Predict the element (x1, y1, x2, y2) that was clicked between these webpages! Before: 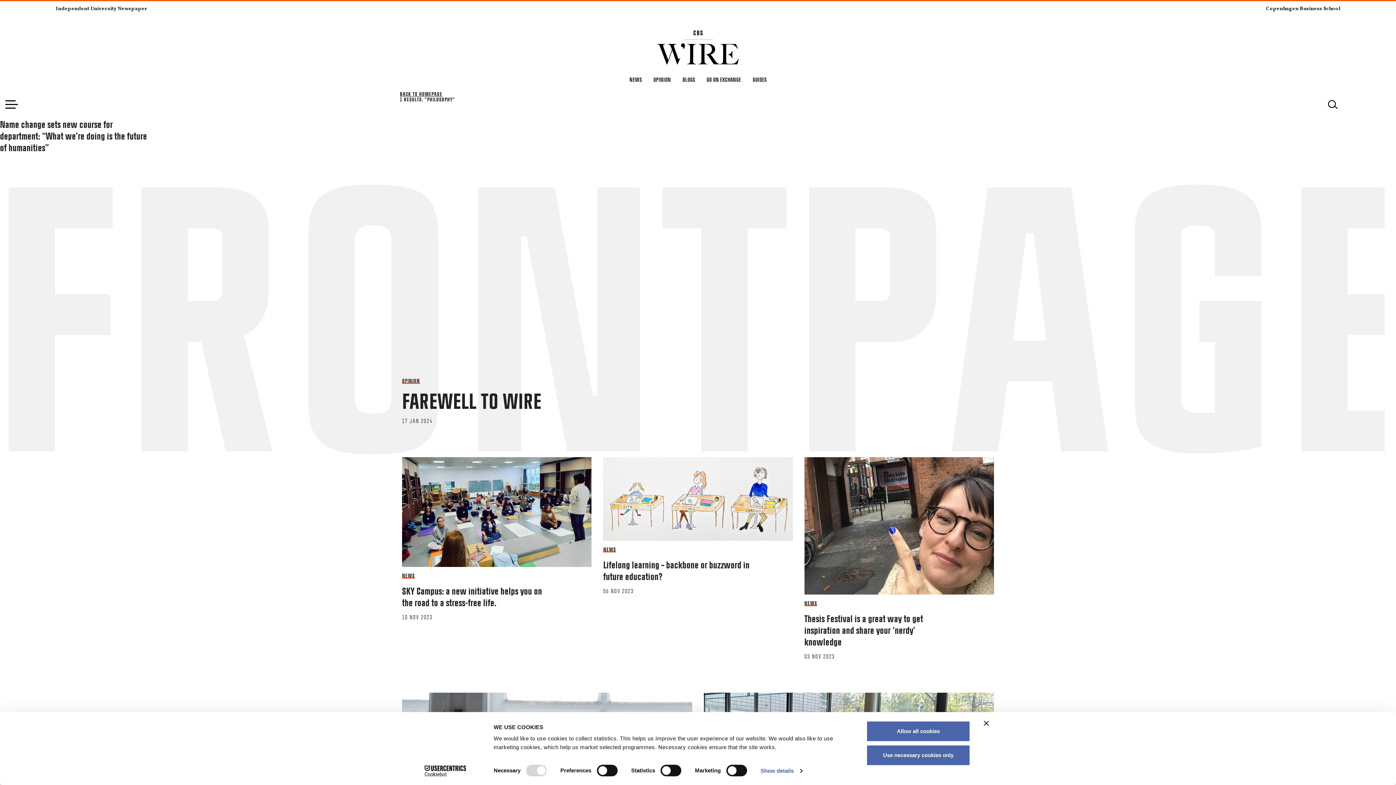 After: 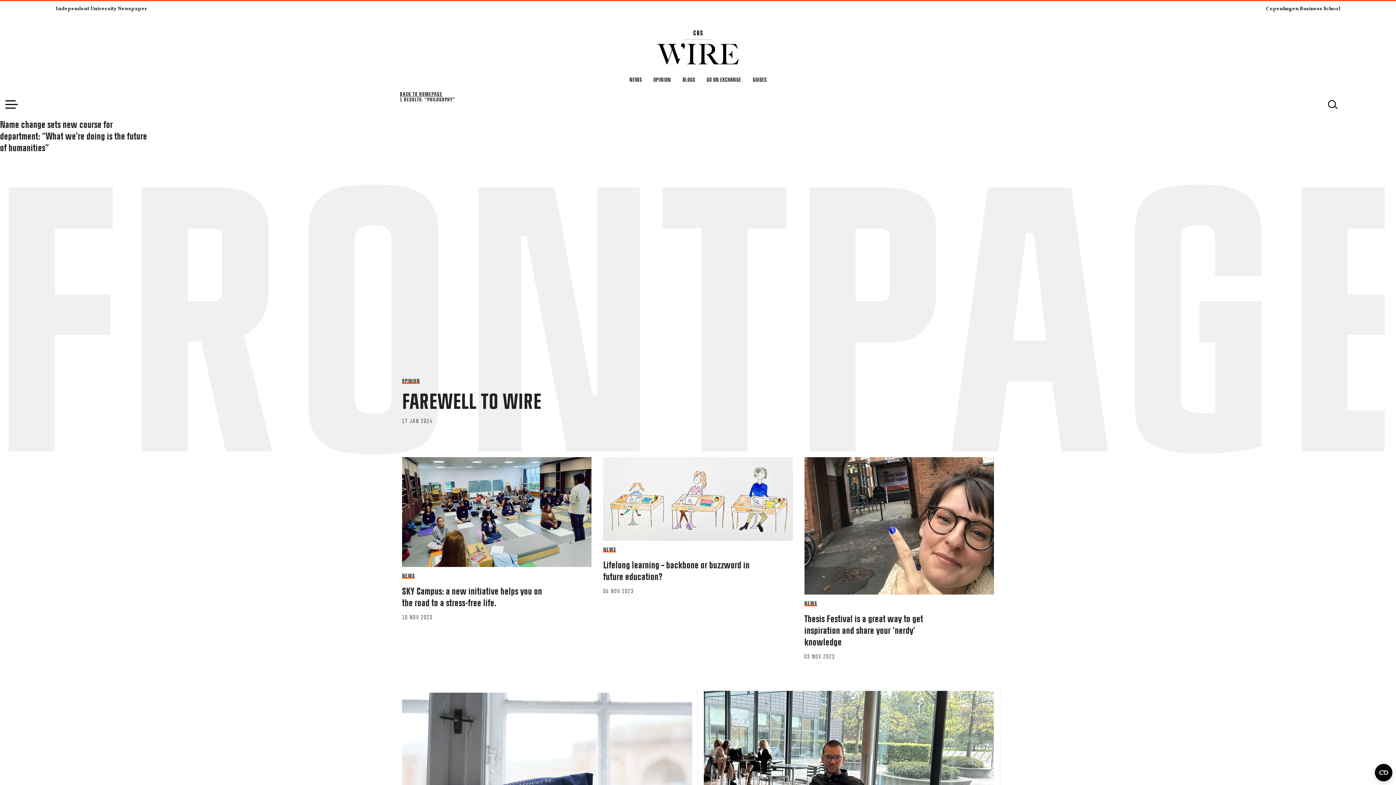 Action: bbox: (866, 721, 970, 742) label: Allow all cookies